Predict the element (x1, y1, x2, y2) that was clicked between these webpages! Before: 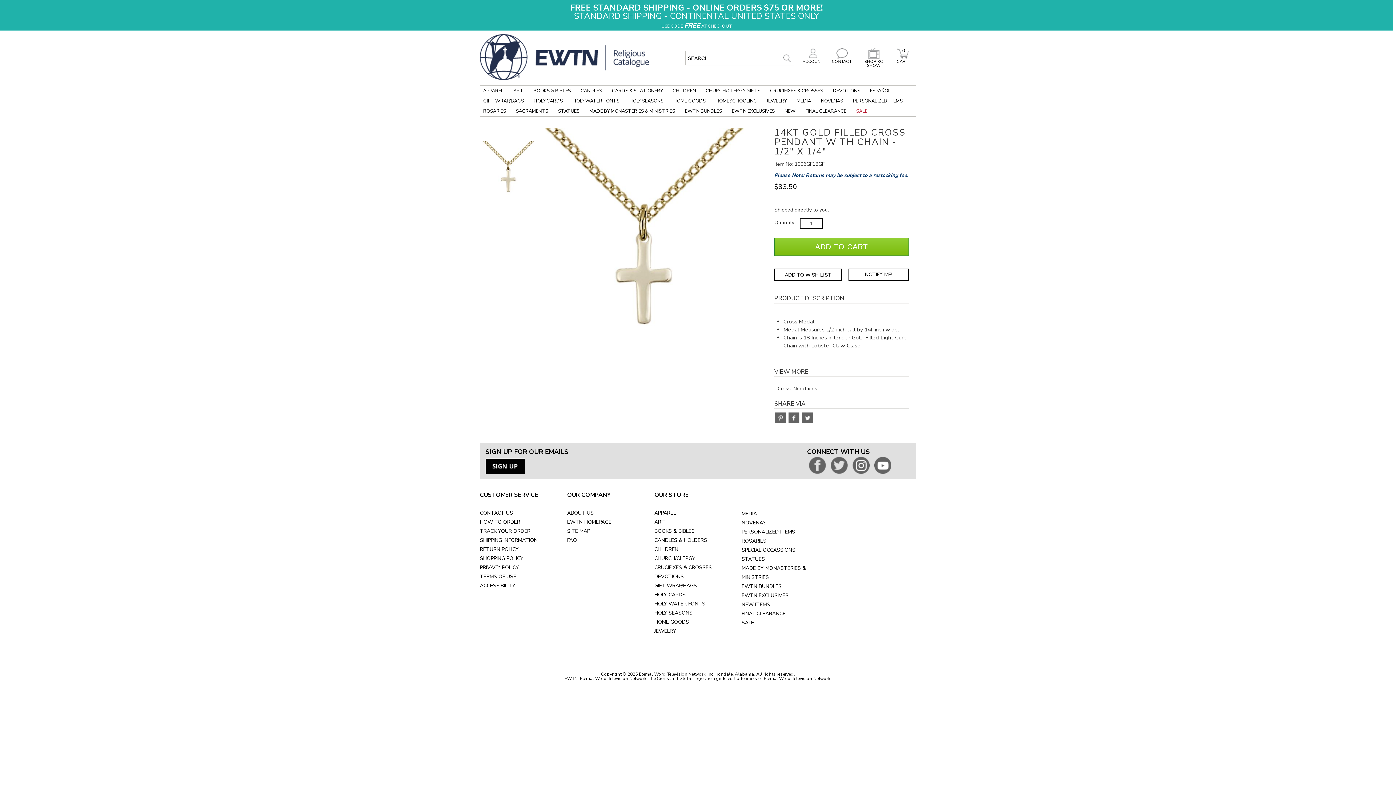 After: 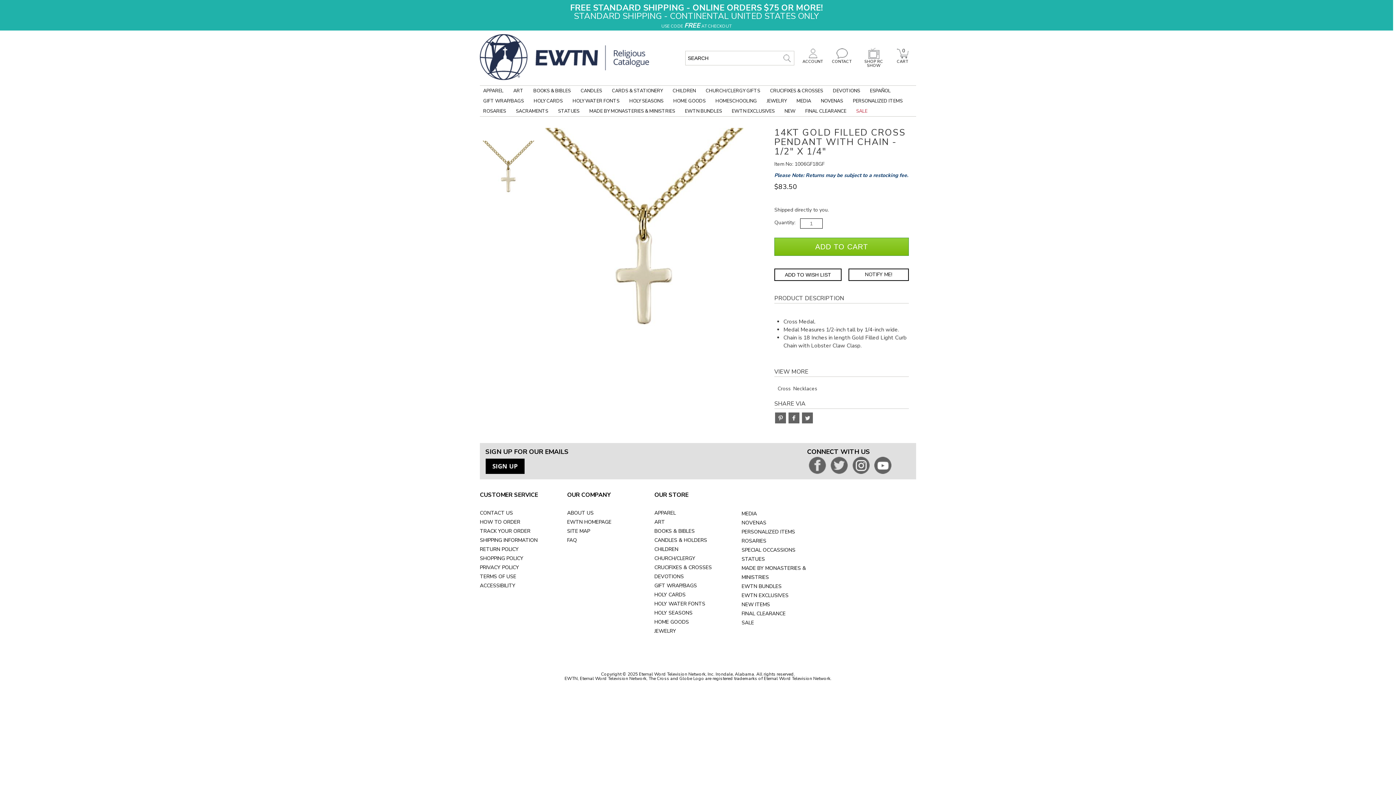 Action: bbox: (872, 471, 893, 477)